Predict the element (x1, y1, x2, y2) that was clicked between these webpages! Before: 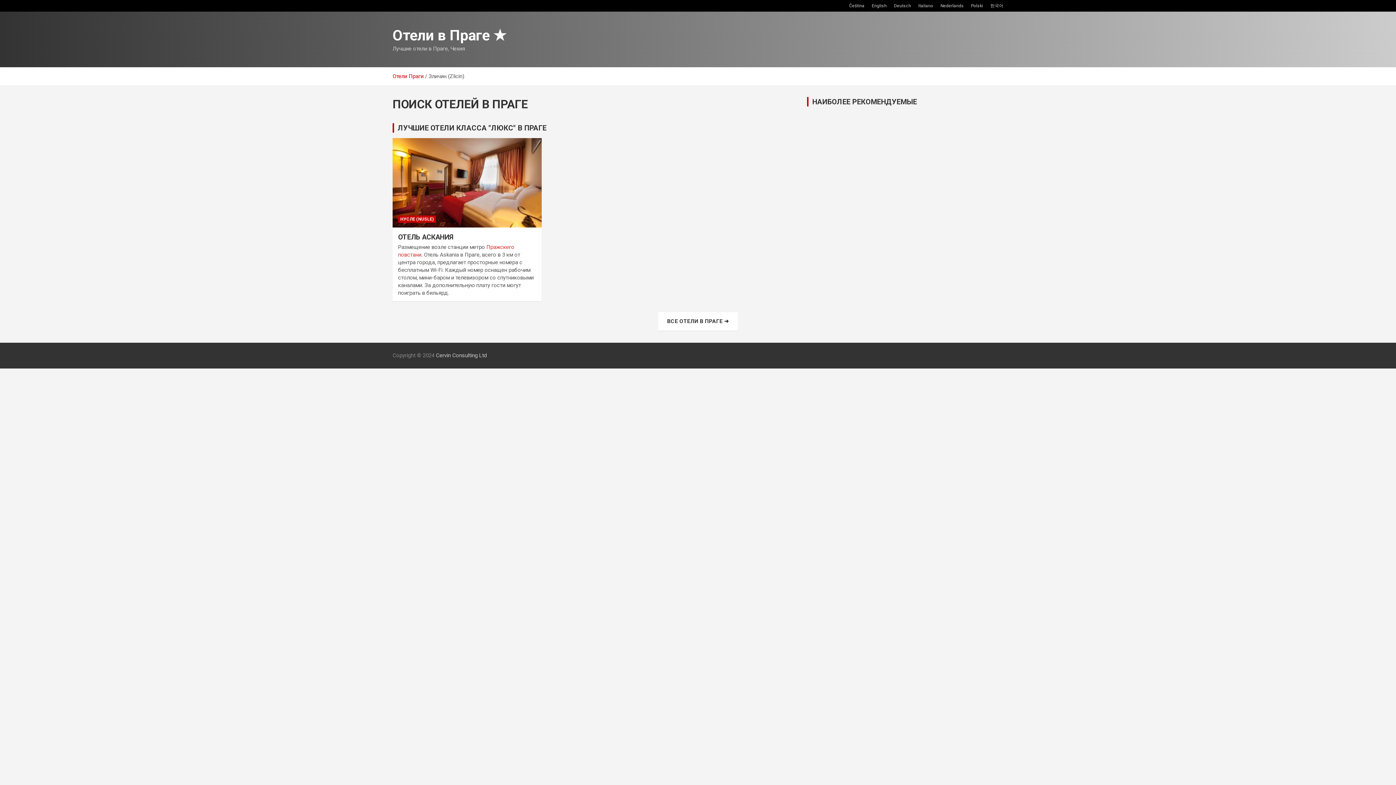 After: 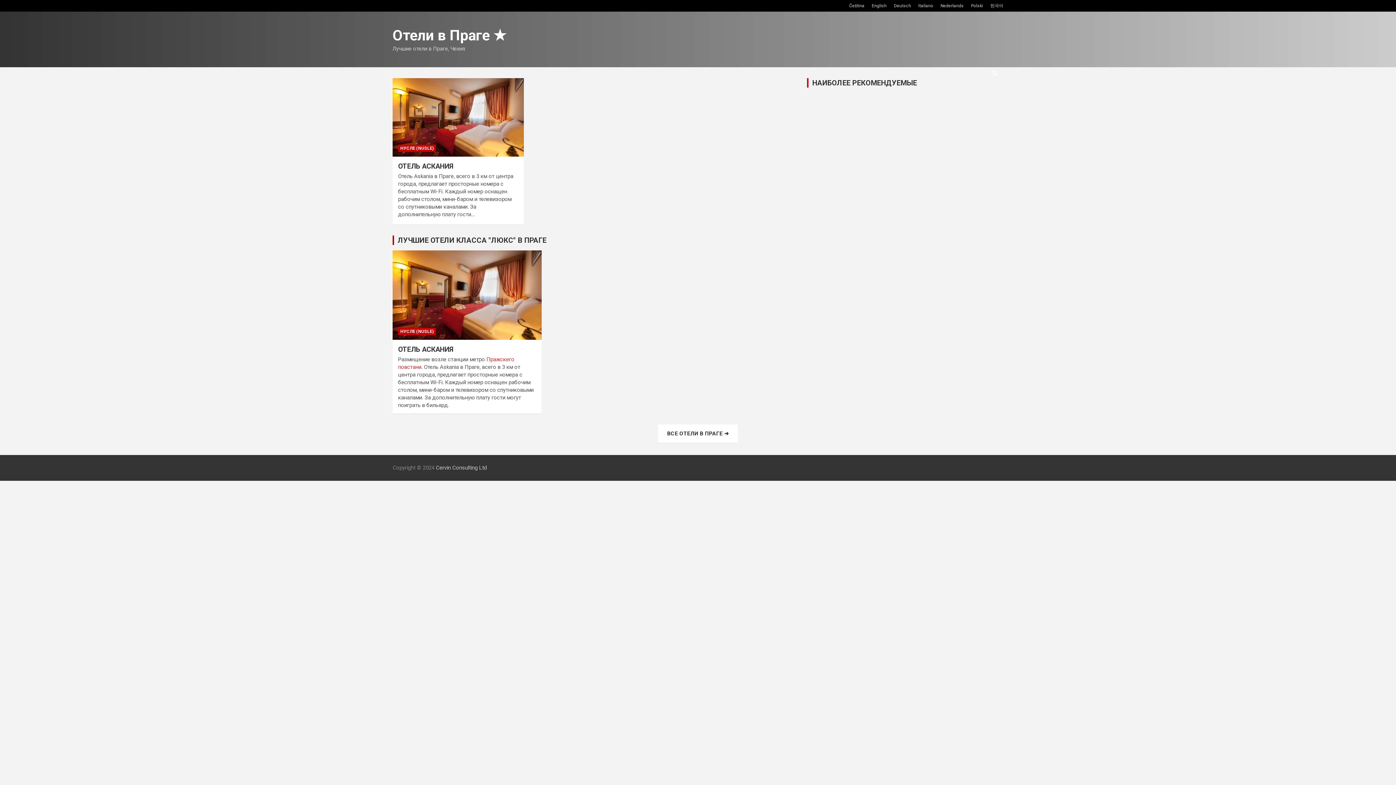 Action: label: Отели в Праге ★ bbox: (392, 26, 506, 44)